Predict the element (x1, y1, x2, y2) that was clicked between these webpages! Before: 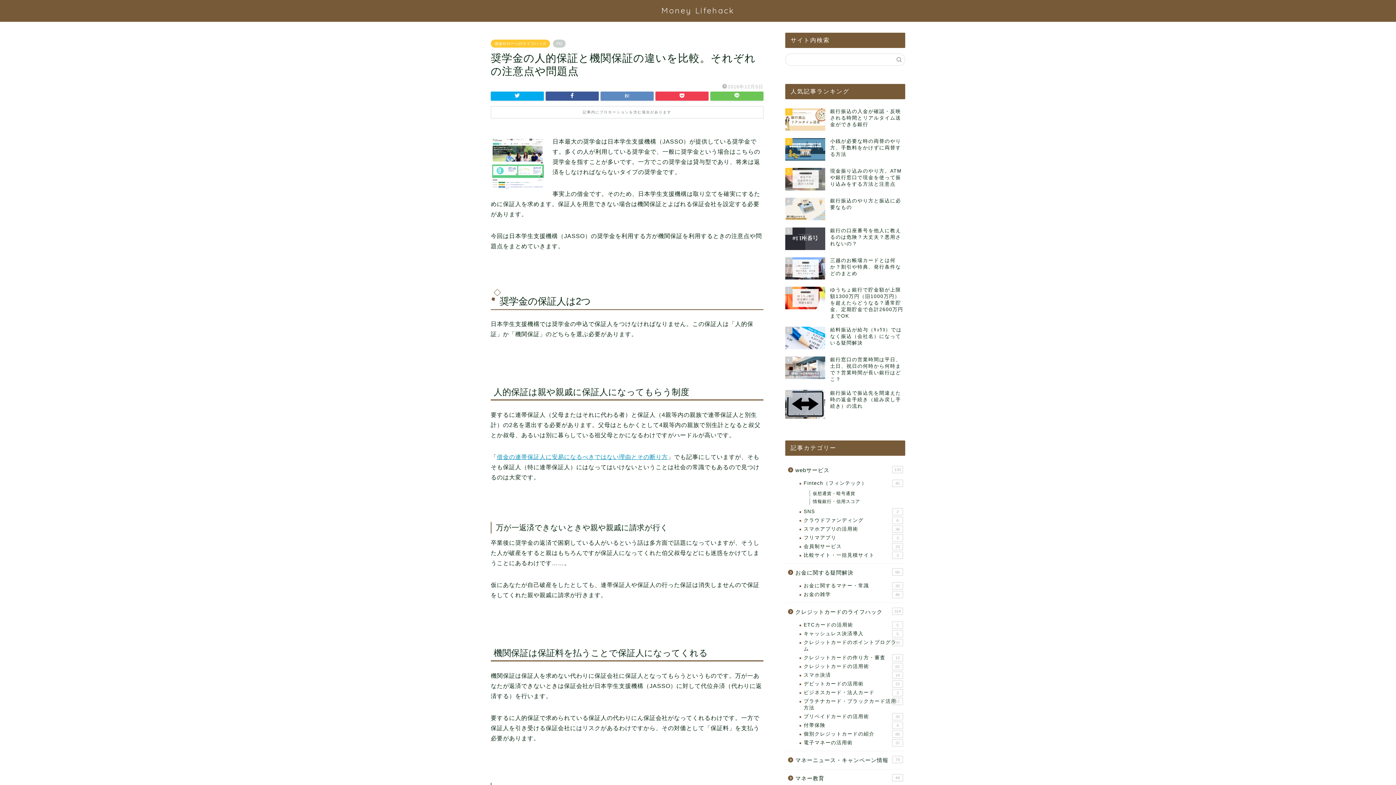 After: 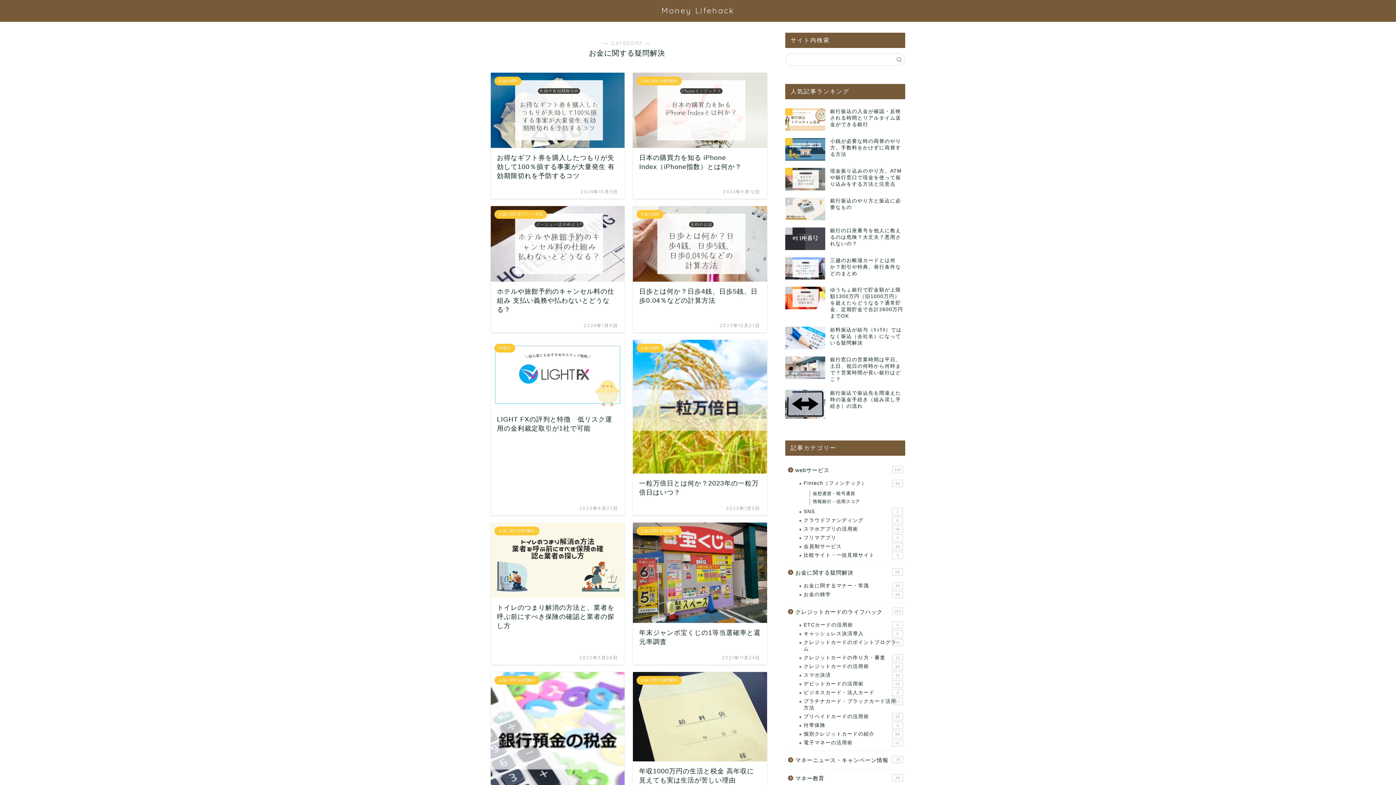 Action: label: お金に関する疑問解決
66 bbox: (785, 564, 904, 581)